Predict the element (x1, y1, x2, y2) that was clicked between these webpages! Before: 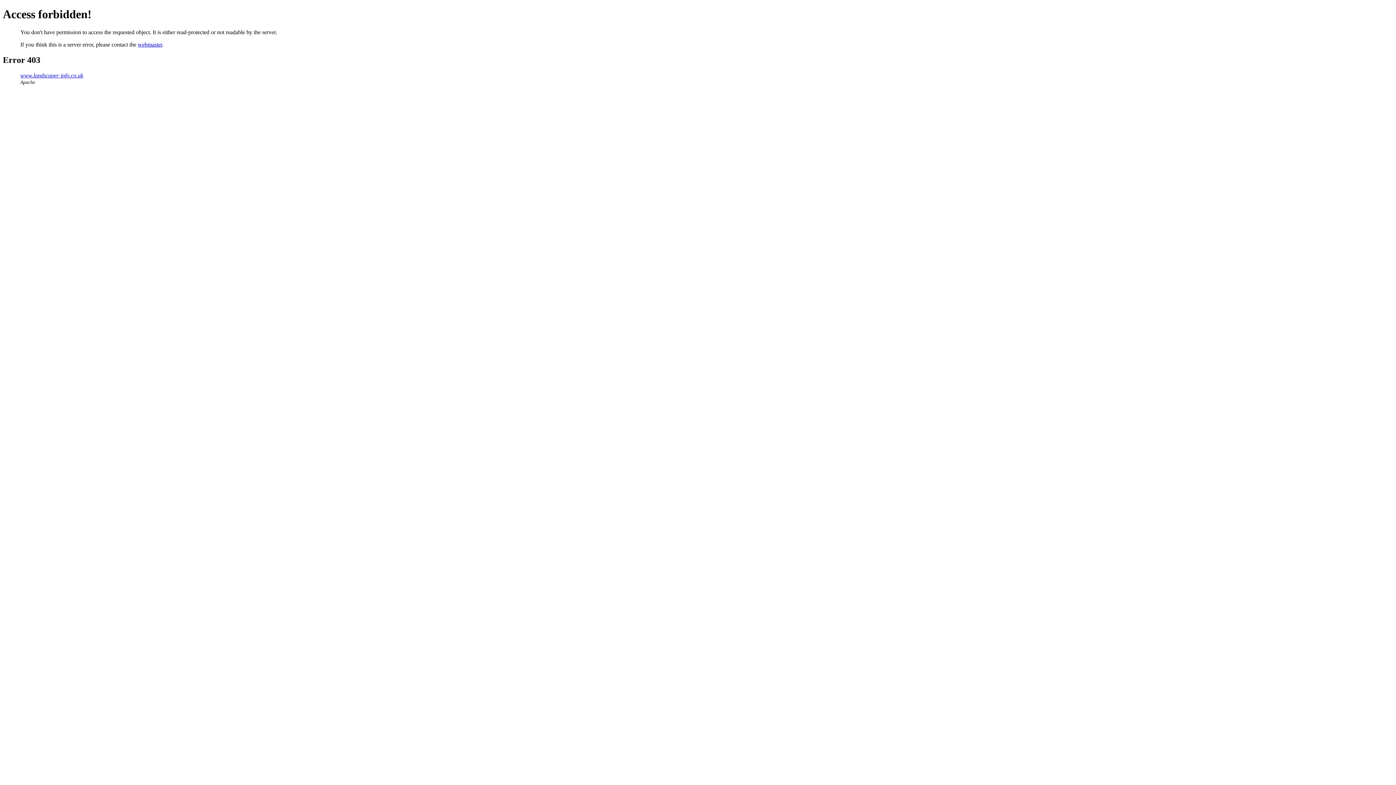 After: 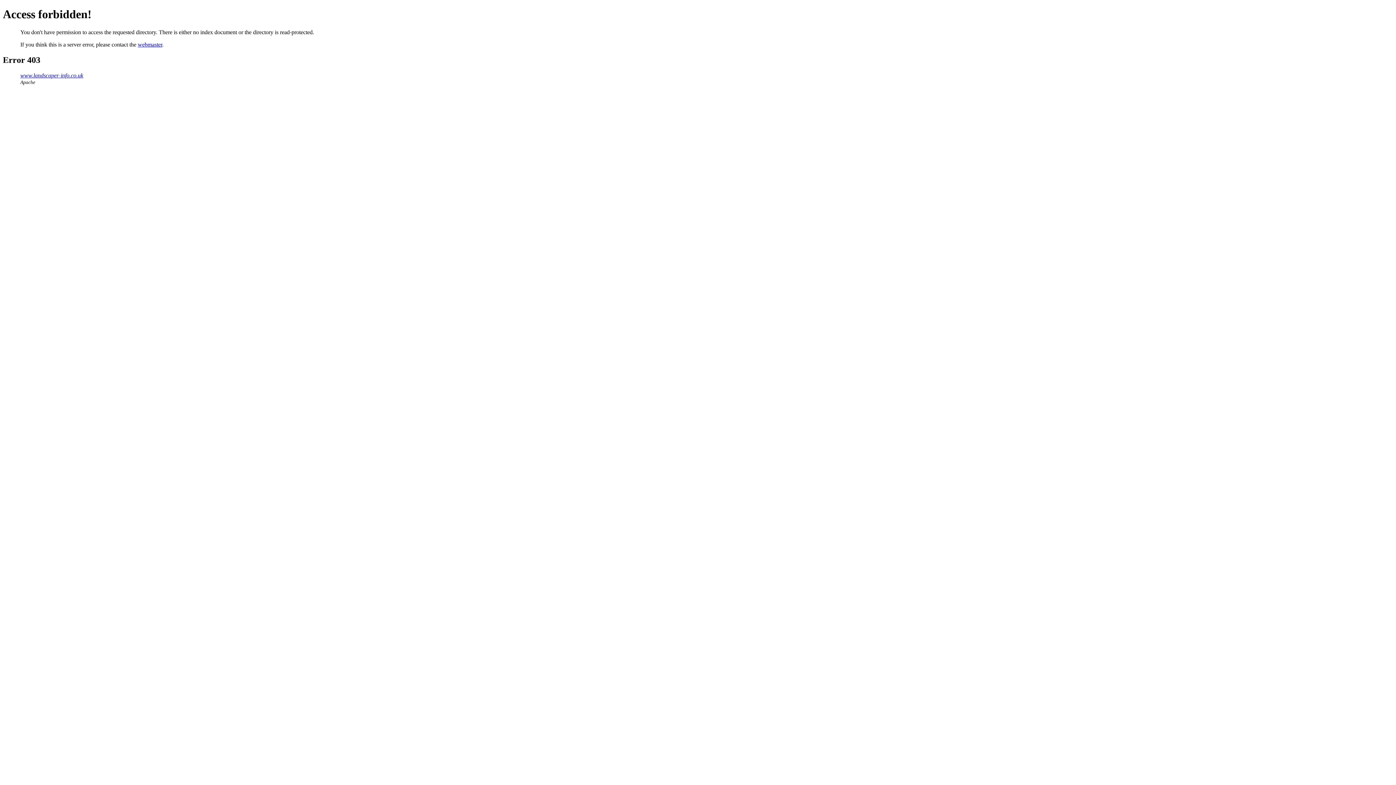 Action: label: www.landscaper-info.co.uk bbox: (20, 72, 83, 78)